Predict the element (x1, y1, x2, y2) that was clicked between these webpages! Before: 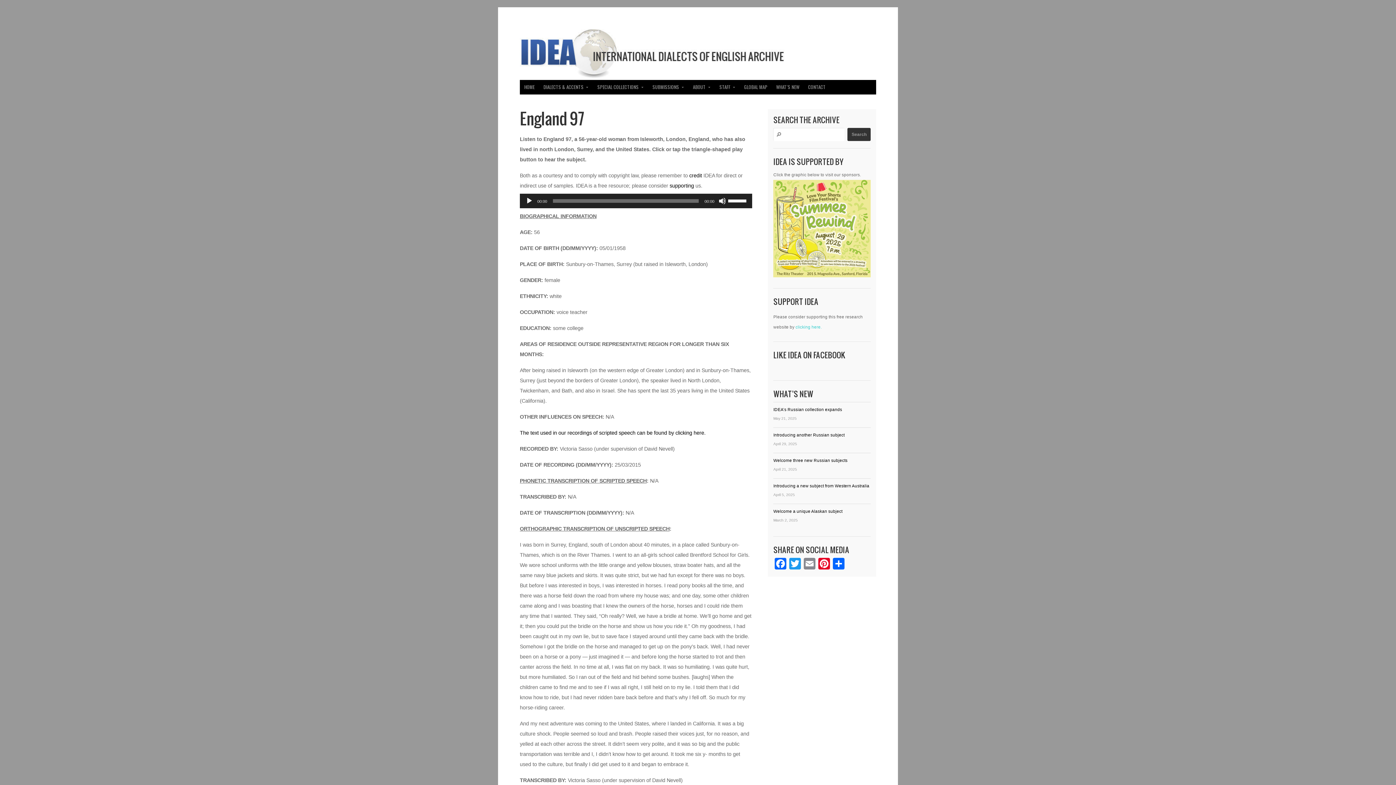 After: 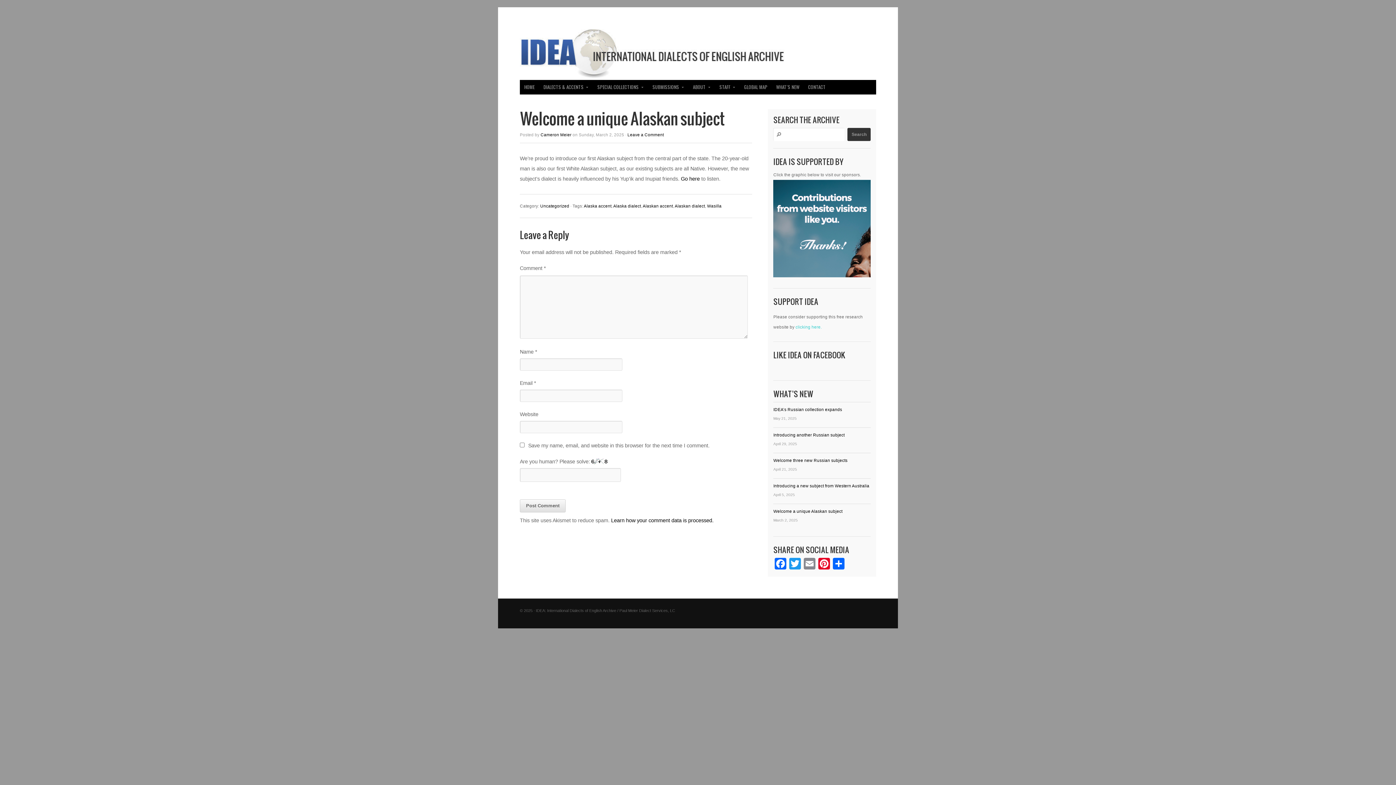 Action: label: Welcome a unique Alaskan subject bbox: (773, 506, 870, 516)